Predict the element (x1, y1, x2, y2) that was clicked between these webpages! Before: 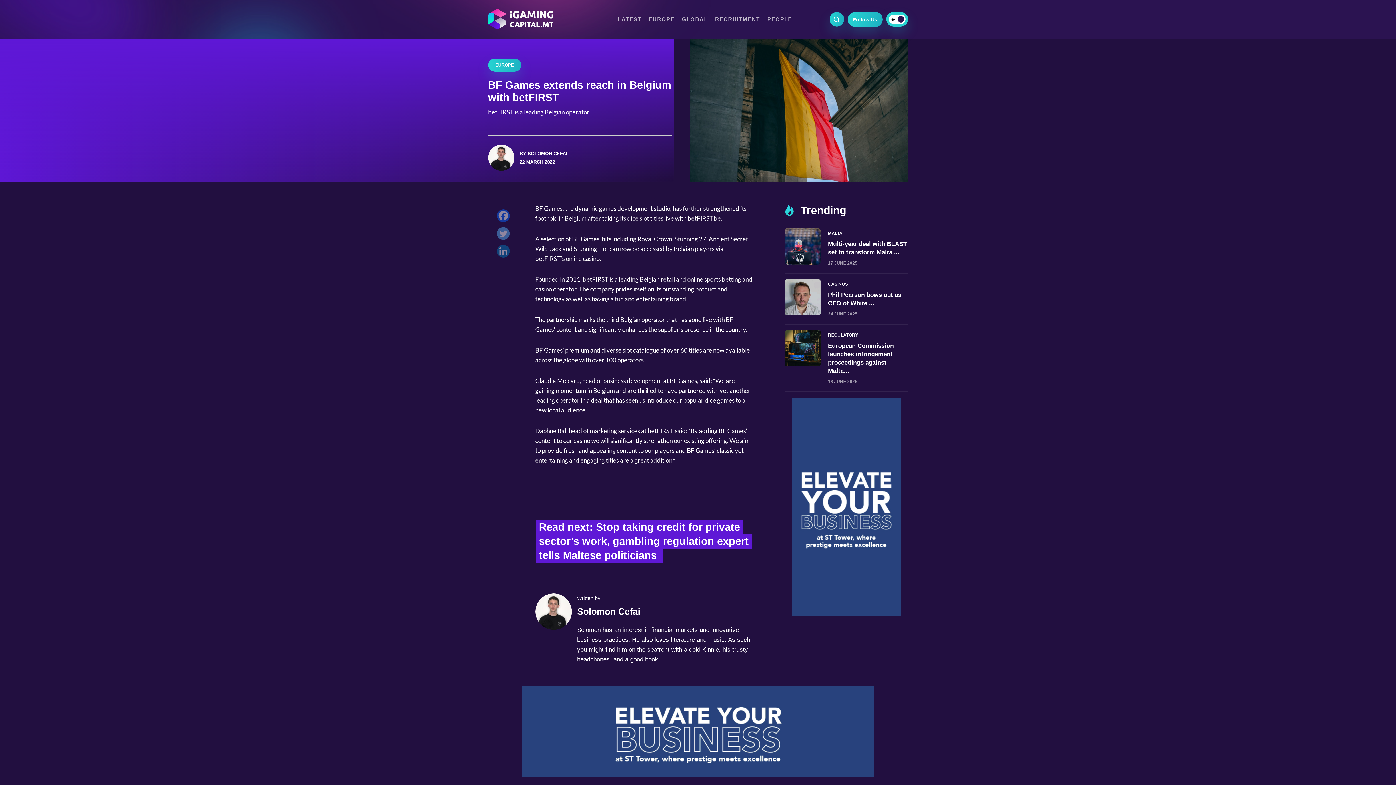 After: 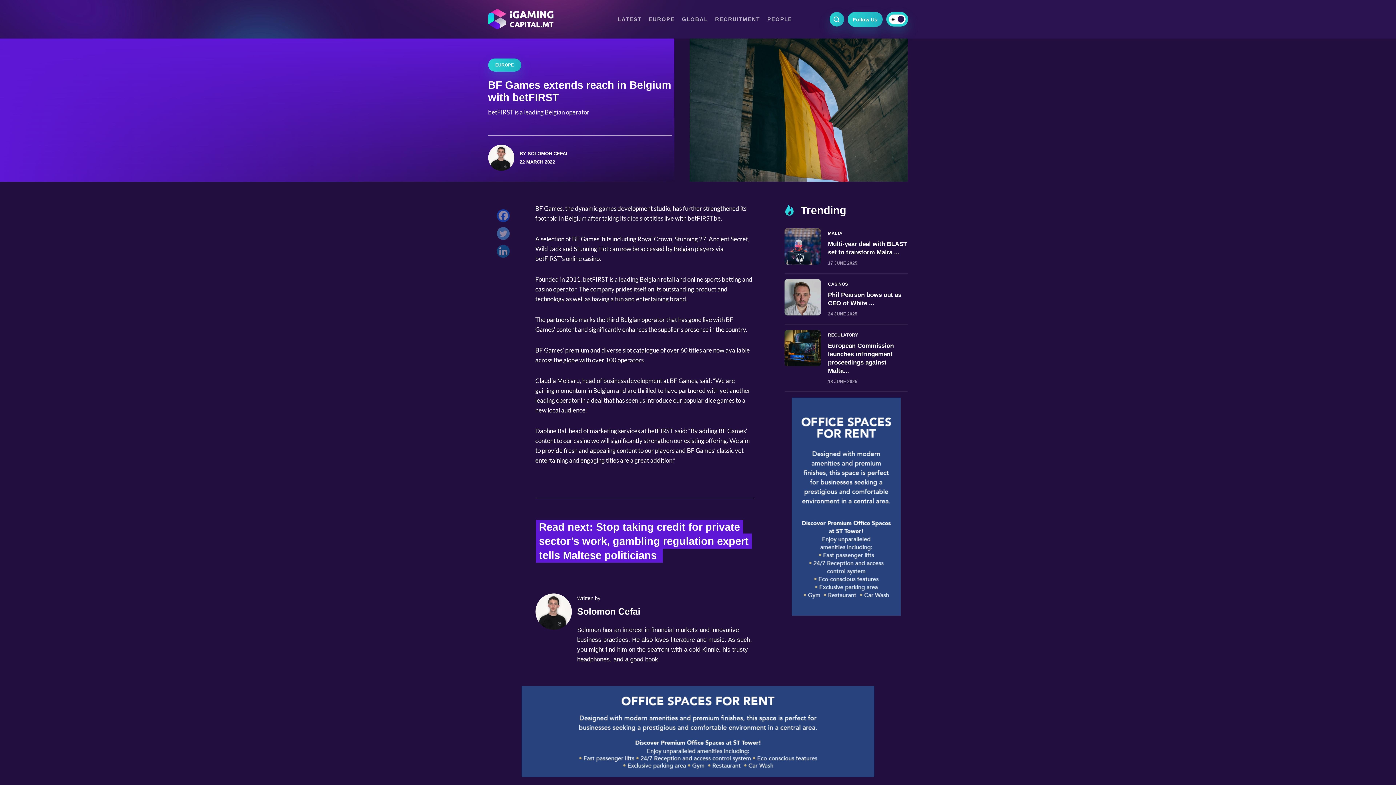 Action: bbox: (496, 227, 513, 243) label: Twitter